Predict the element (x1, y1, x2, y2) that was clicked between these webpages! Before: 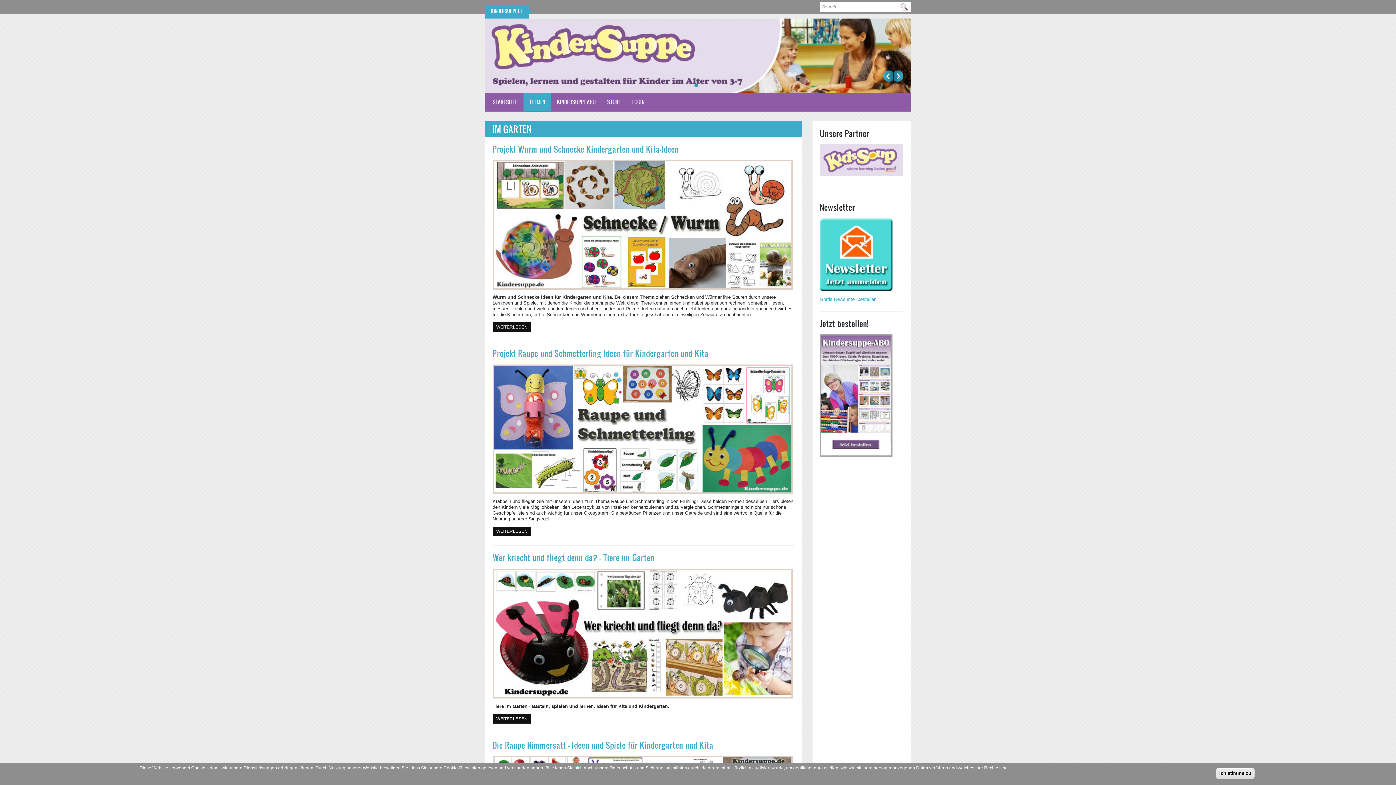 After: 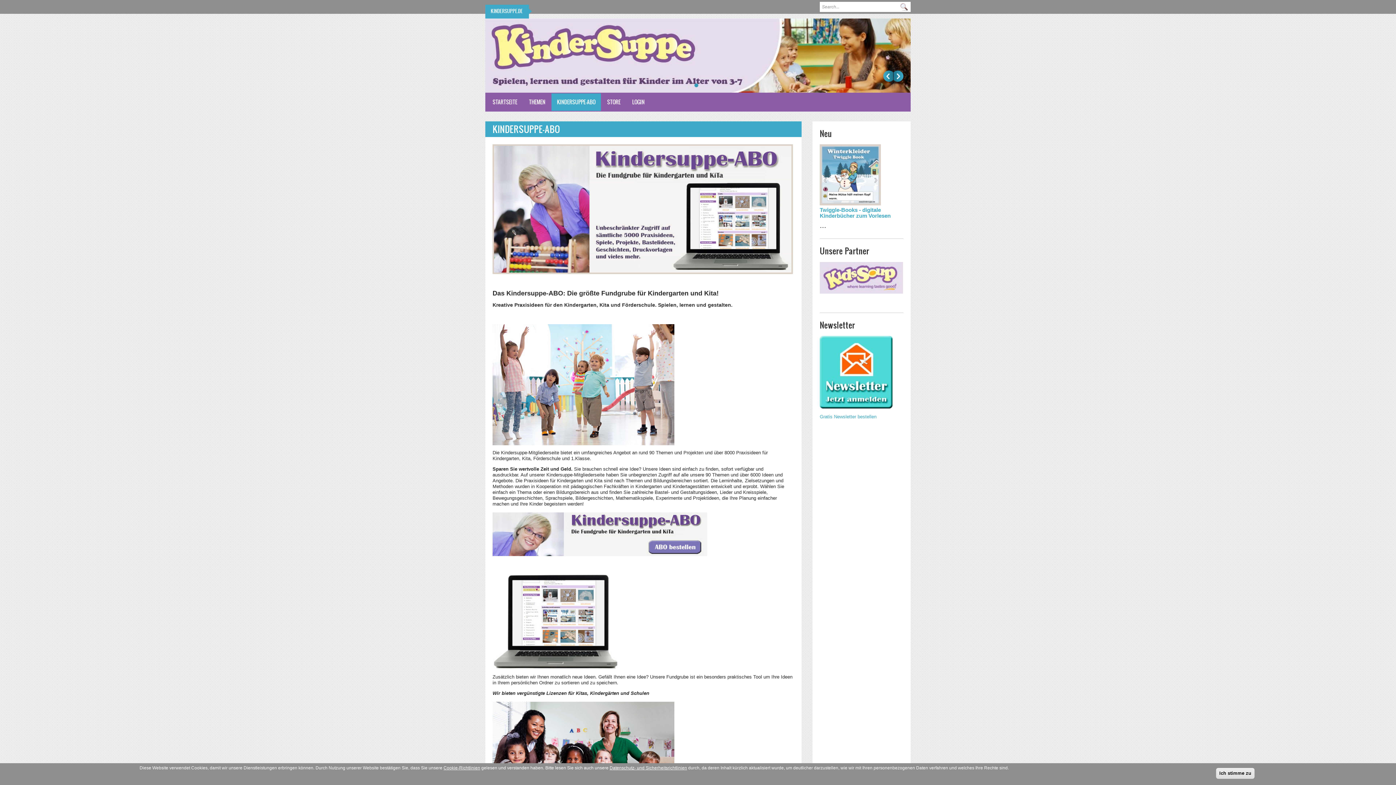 Action: bbox: (485, 52, 910, 57)